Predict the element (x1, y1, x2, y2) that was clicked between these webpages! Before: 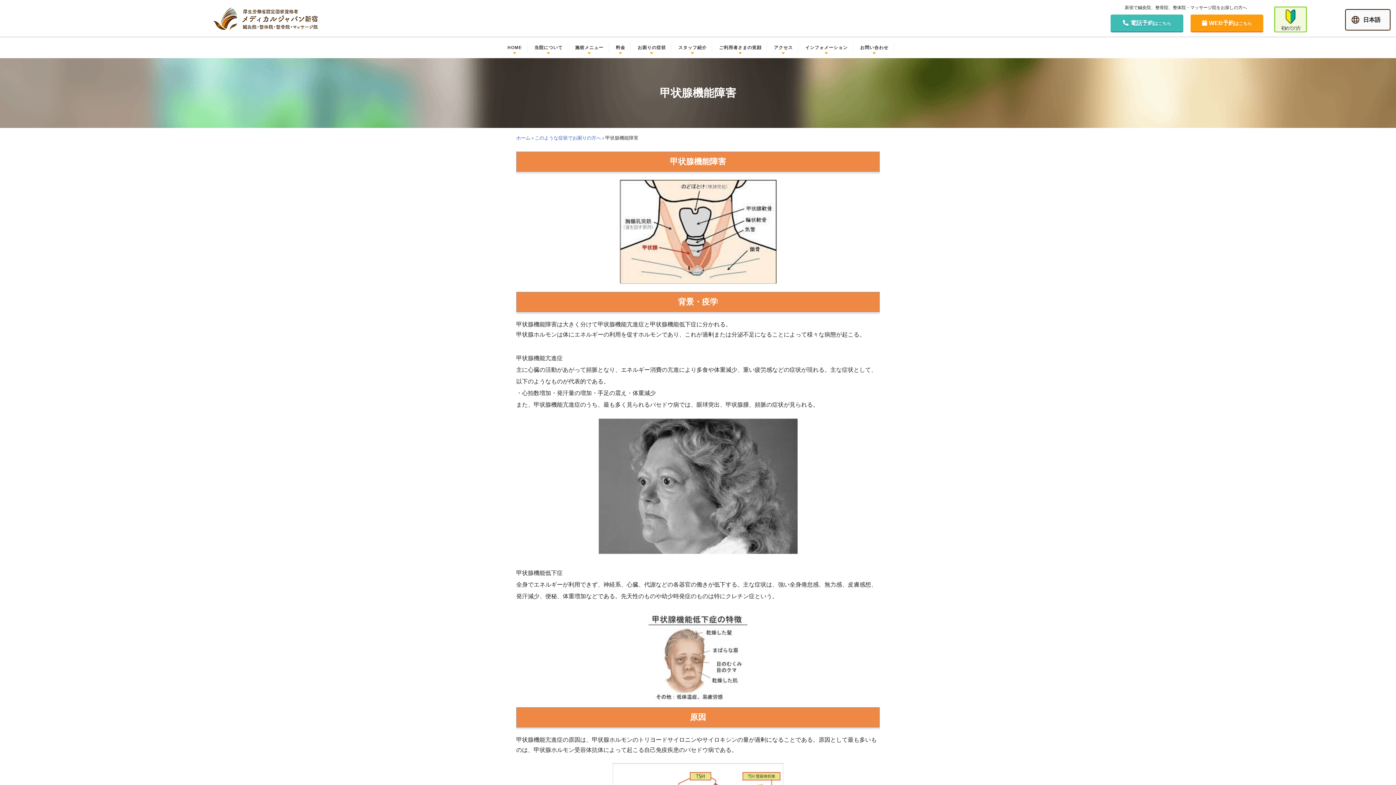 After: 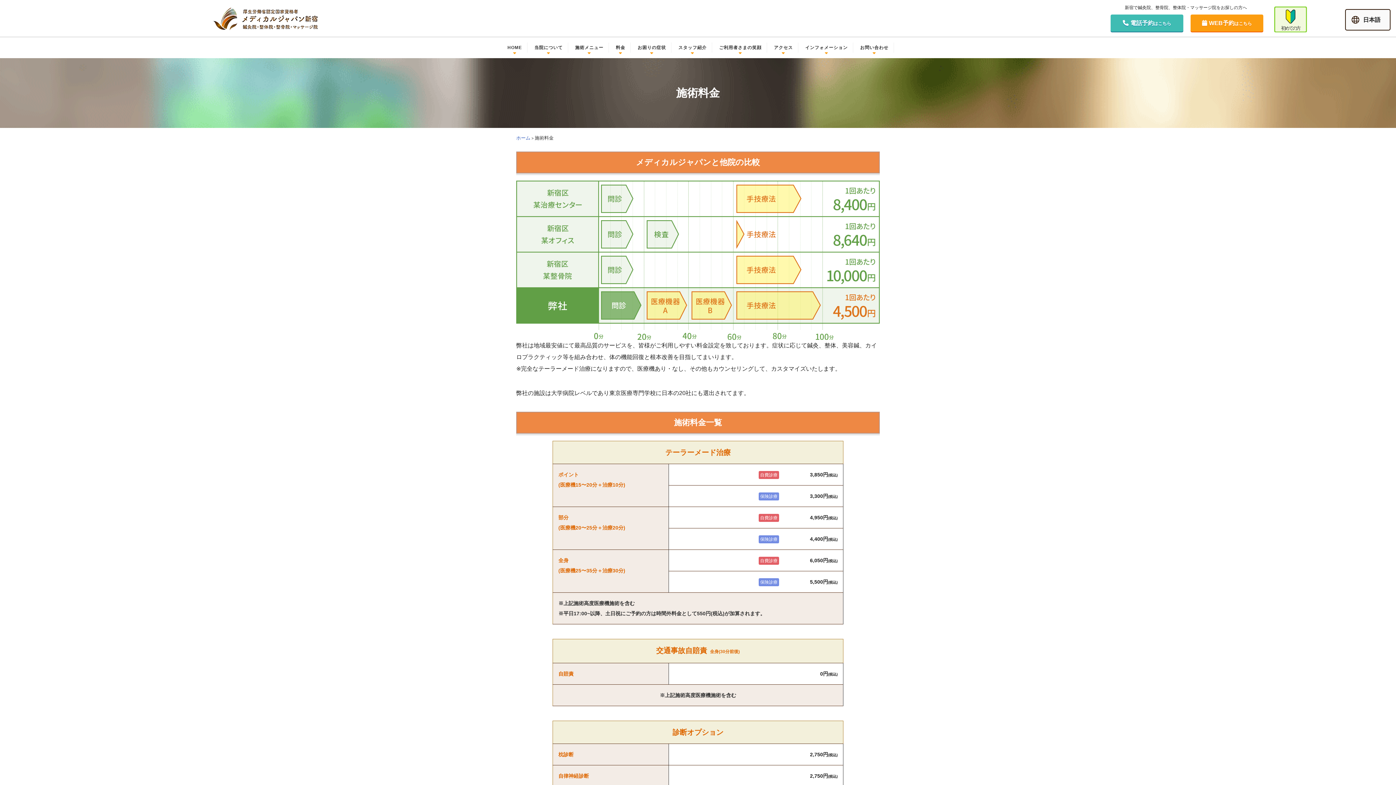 Action: label: 料金 bbox: (610, 36, 630, 58)